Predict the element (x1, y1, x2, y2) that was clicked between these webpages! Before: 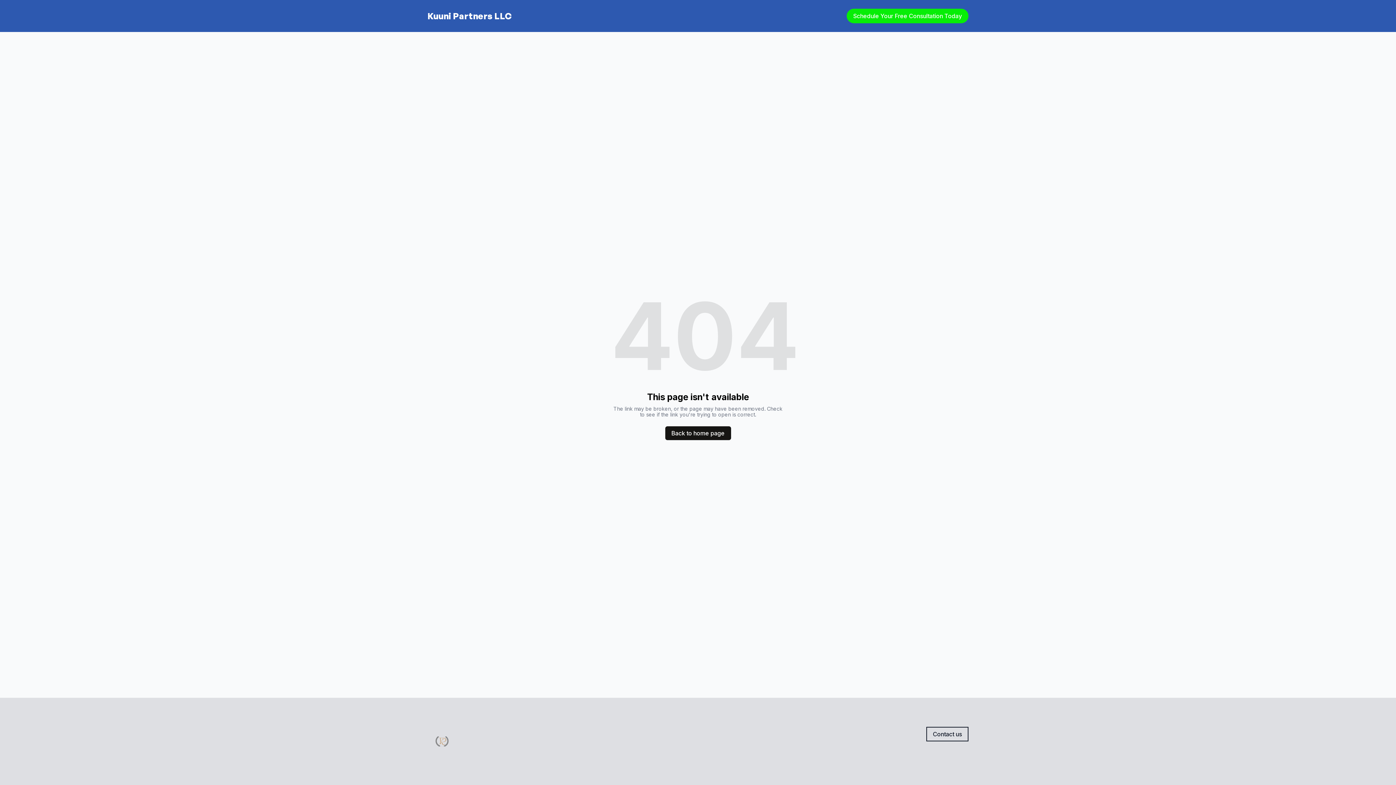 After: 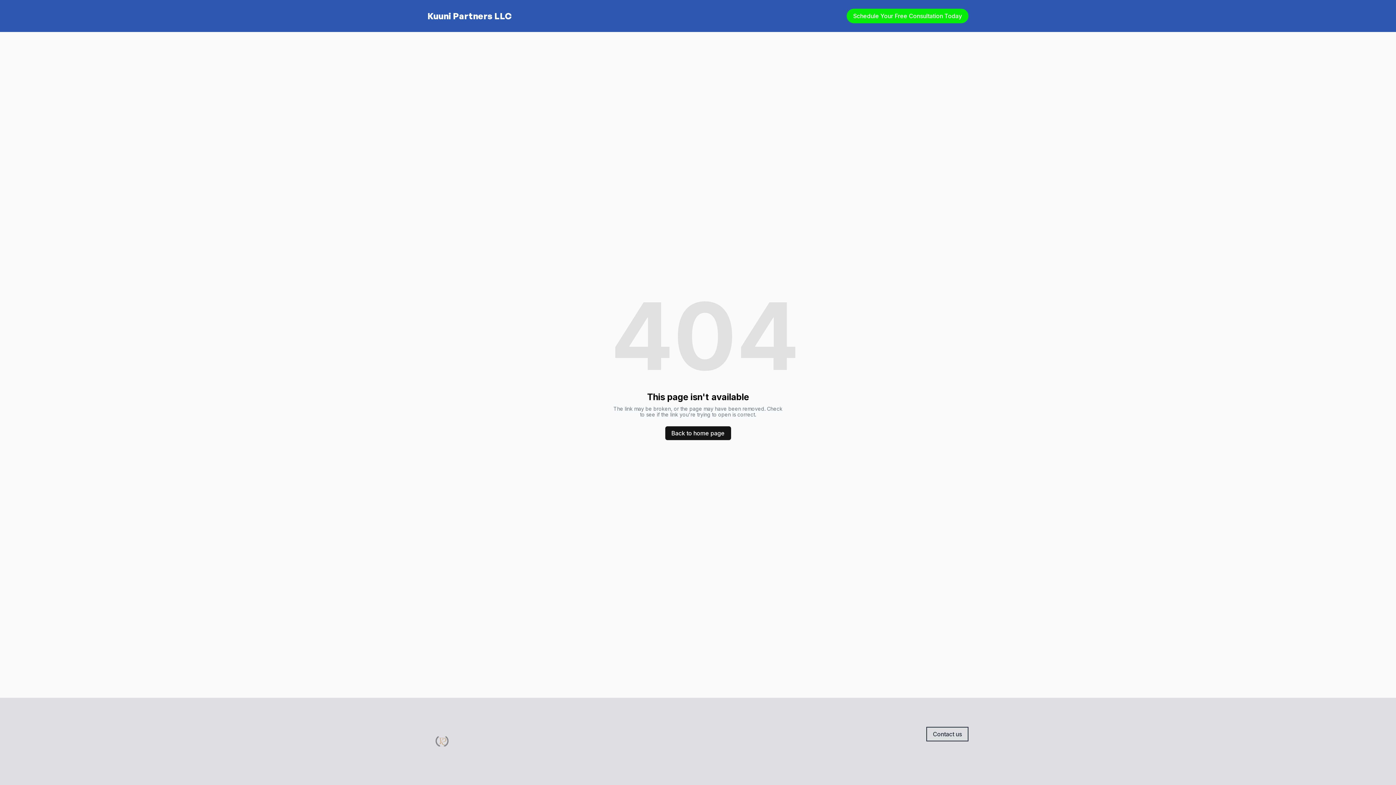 Action: label: Contact us bbox: (926, 727, 968, 741)